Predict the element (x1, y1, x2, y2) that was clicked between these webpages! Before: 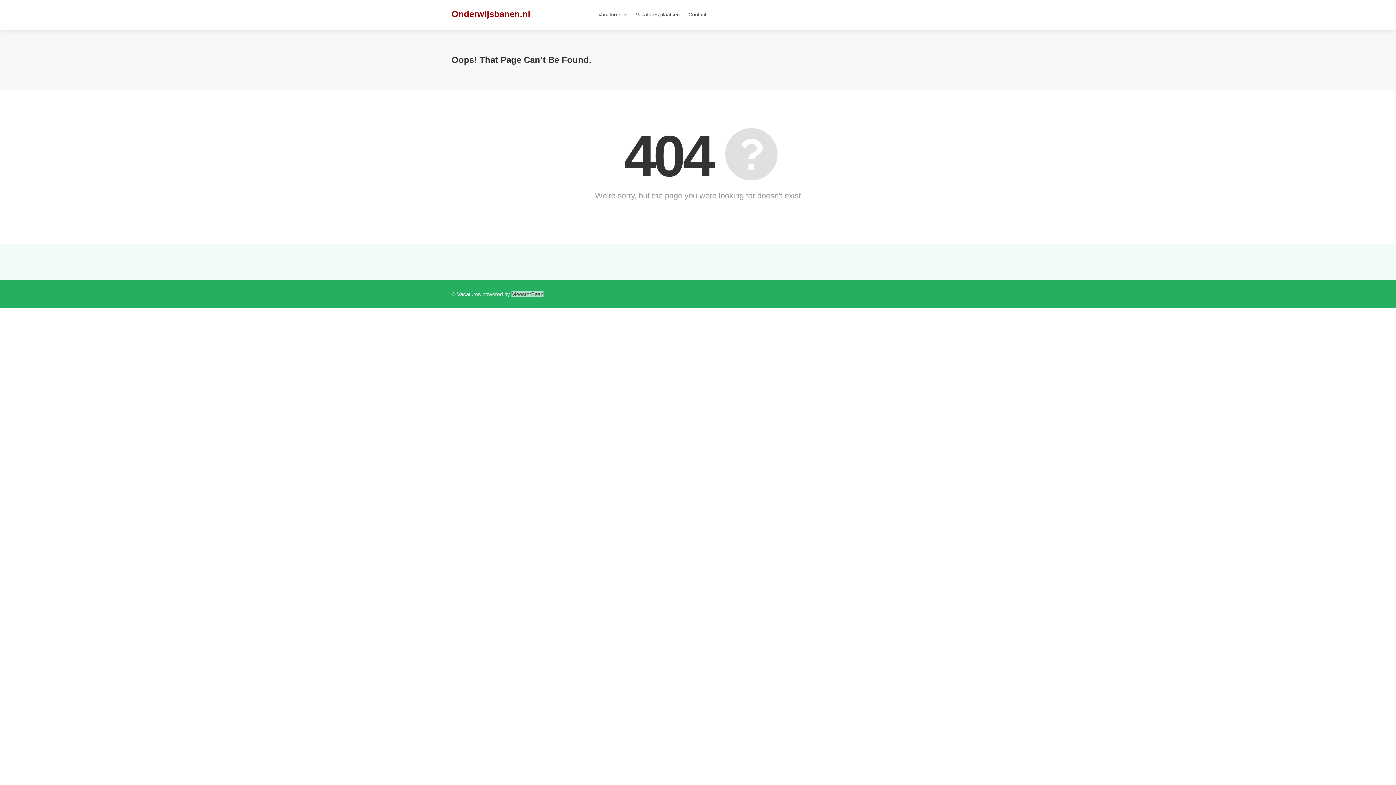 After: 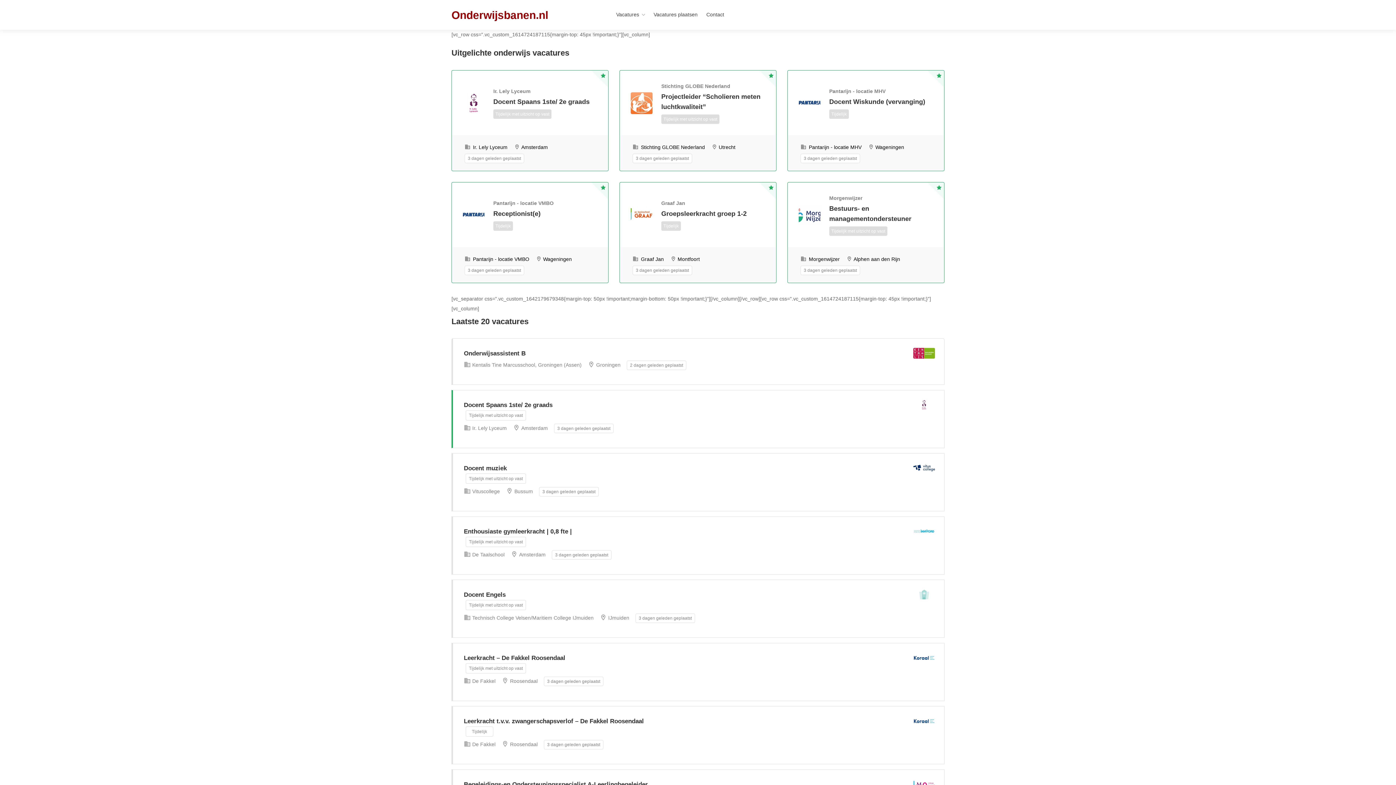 Action: label: Onderwijsbanen.nl bbox: (451, 9, 530, 18)